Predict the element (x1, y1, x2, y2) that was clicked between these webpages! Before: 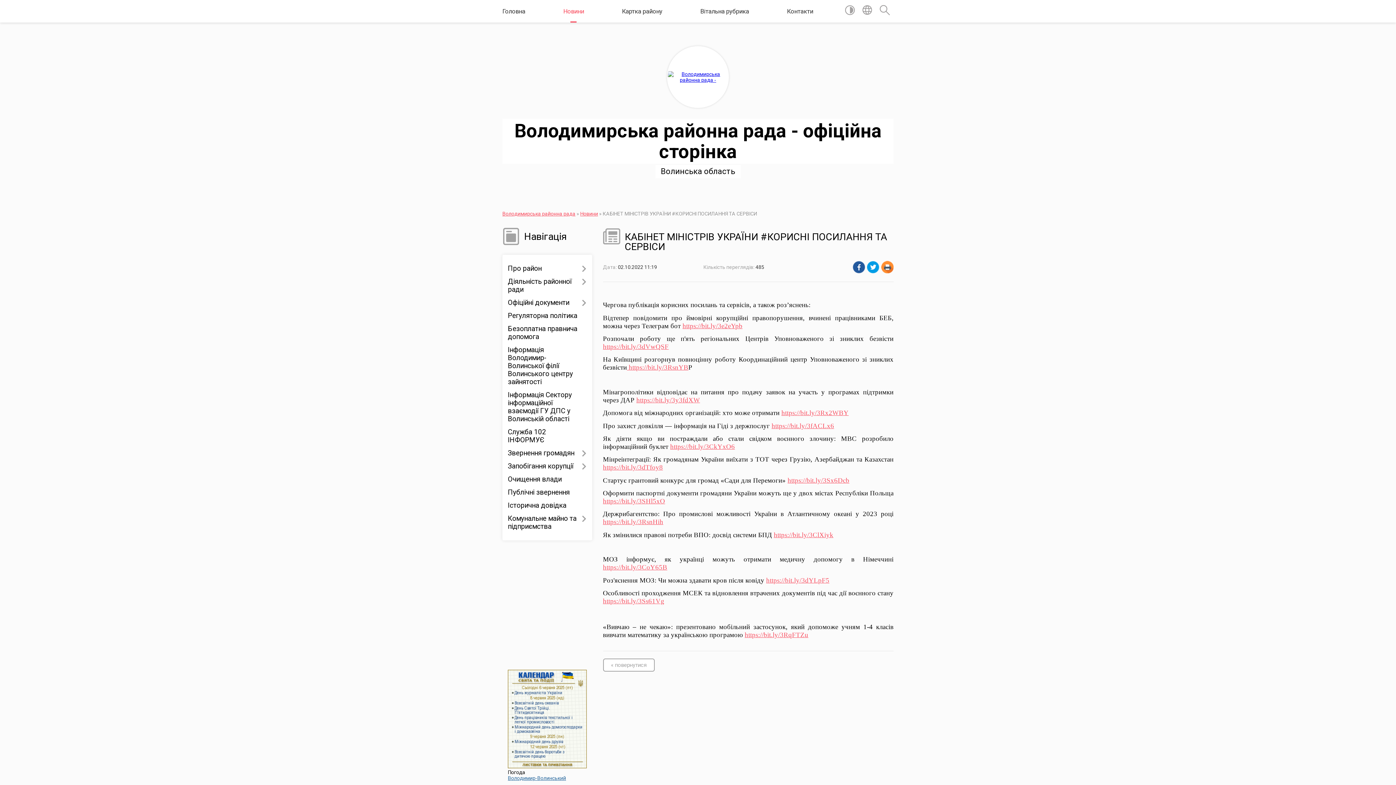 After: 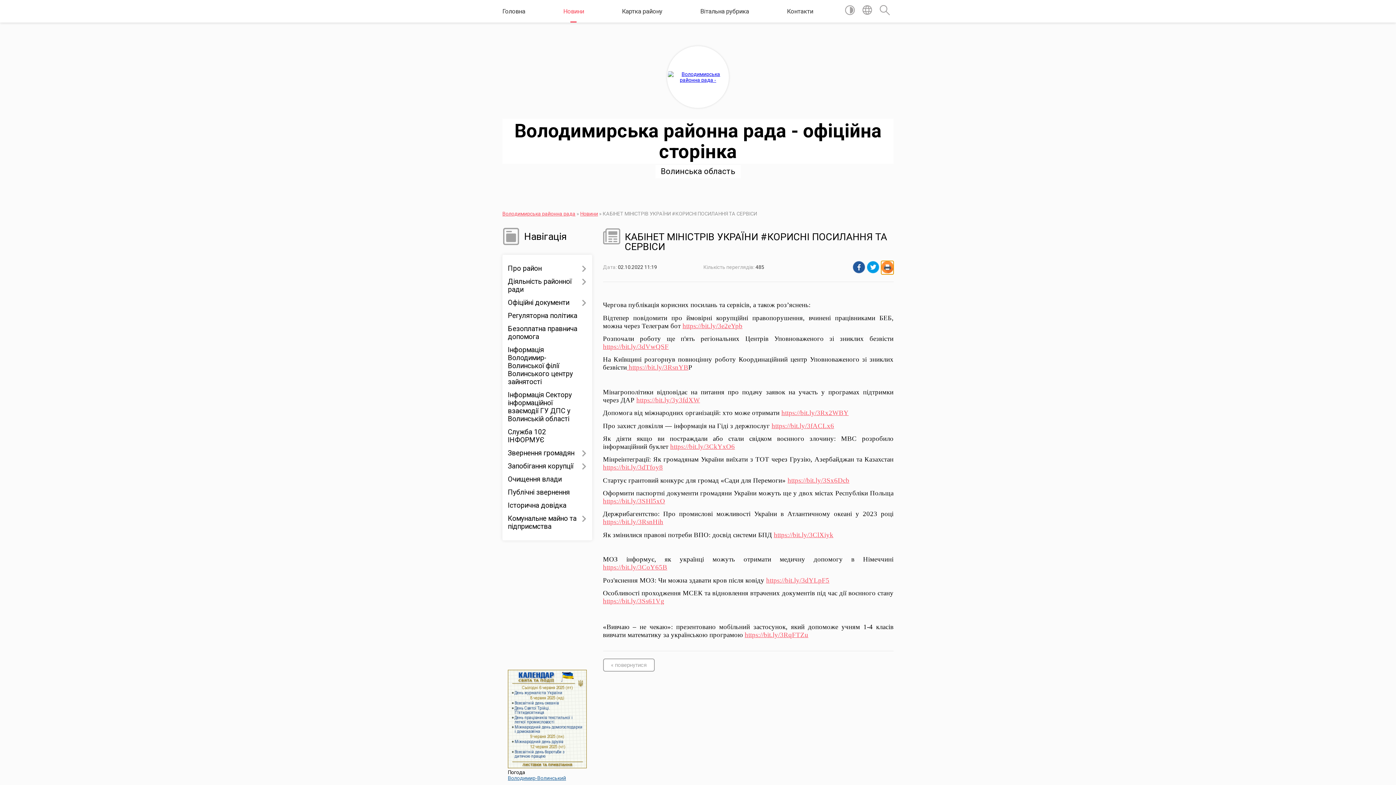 Action: bbox: (881, 261, 893, 274)